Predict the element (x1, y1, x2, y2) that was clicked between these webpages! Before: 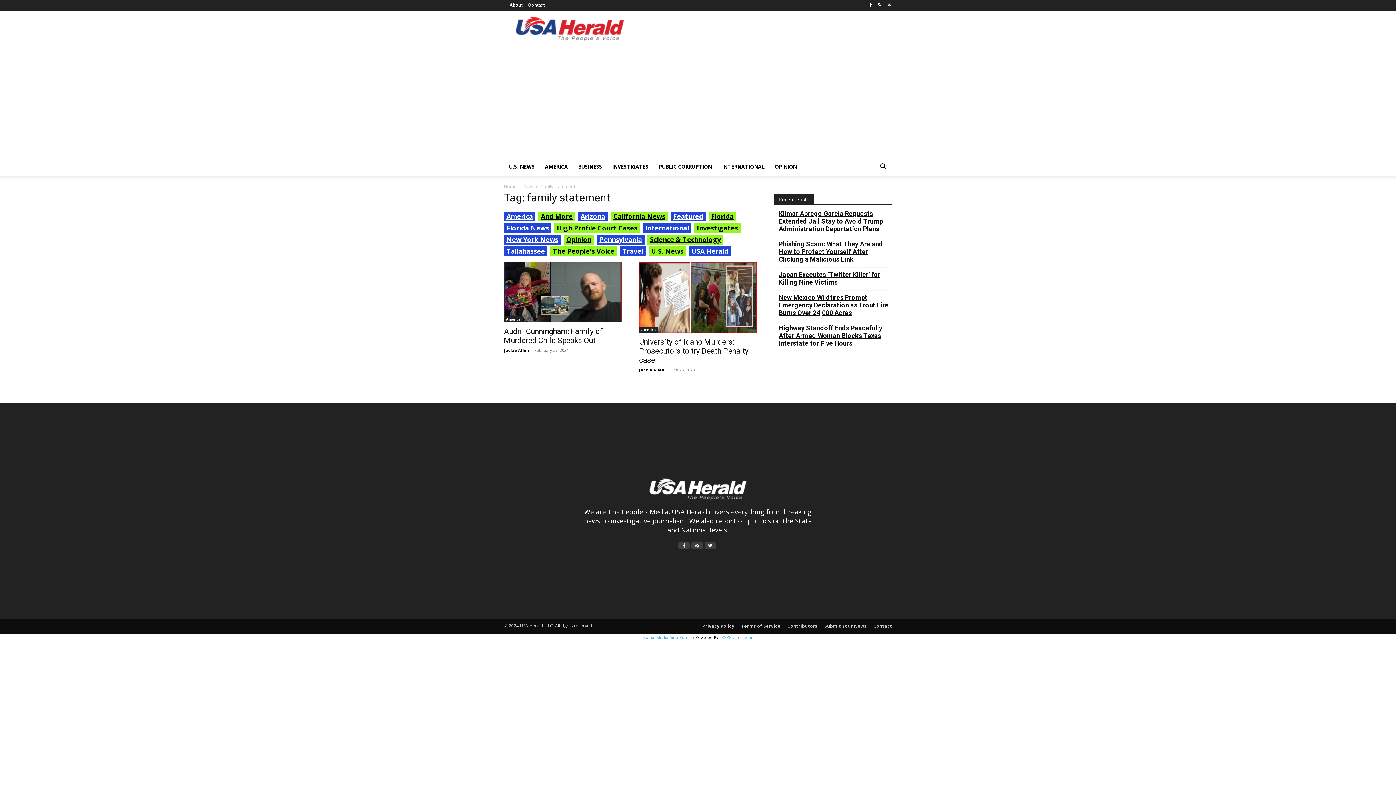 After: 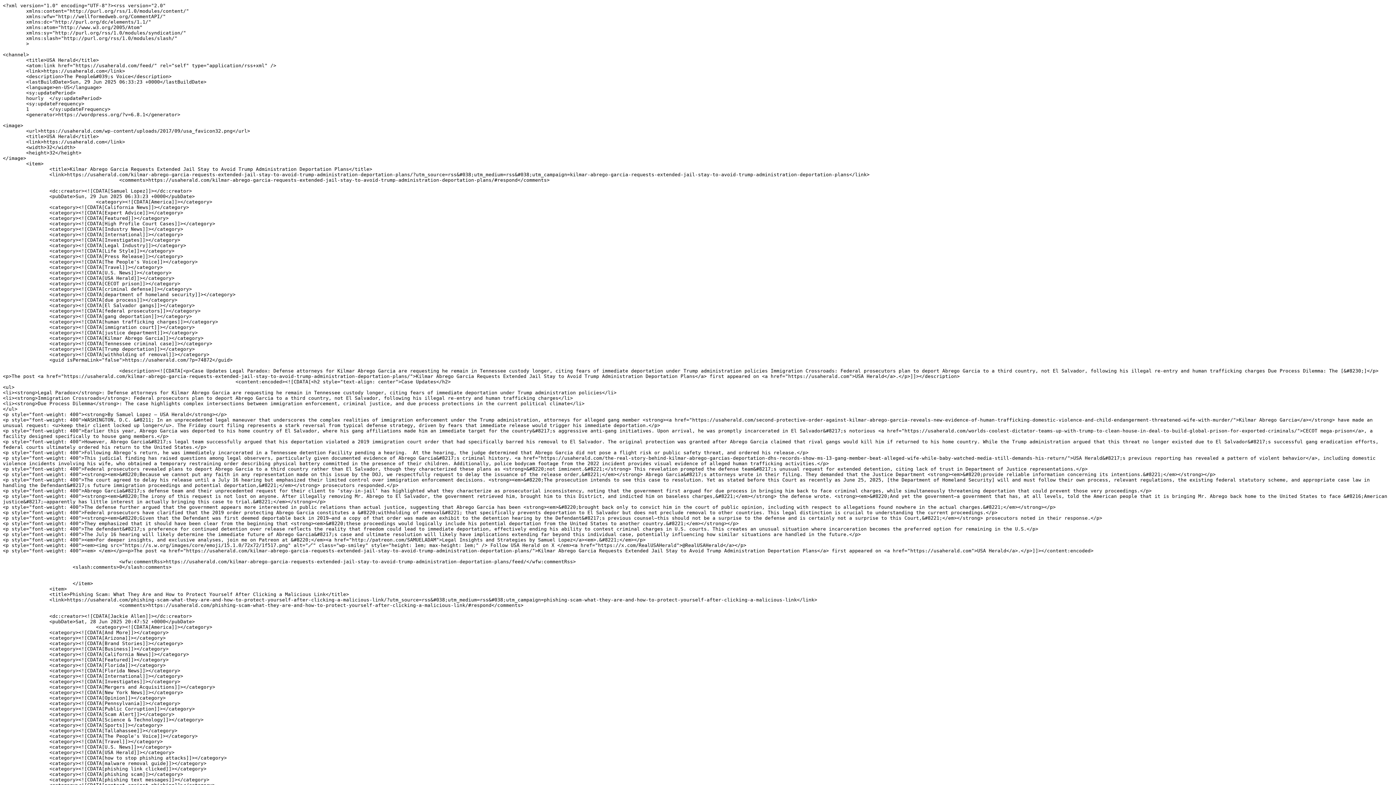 Action: bbox: (877, 0, 881, 9)